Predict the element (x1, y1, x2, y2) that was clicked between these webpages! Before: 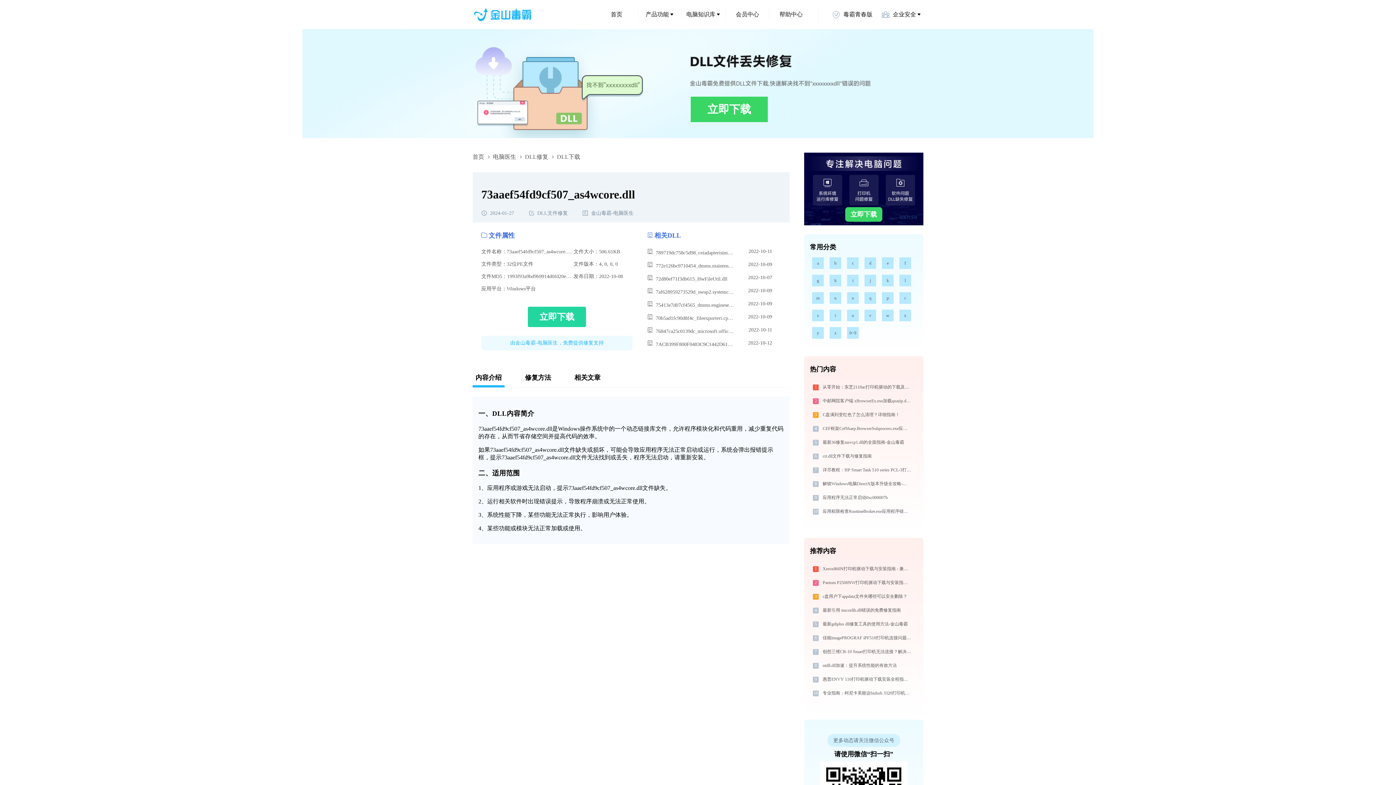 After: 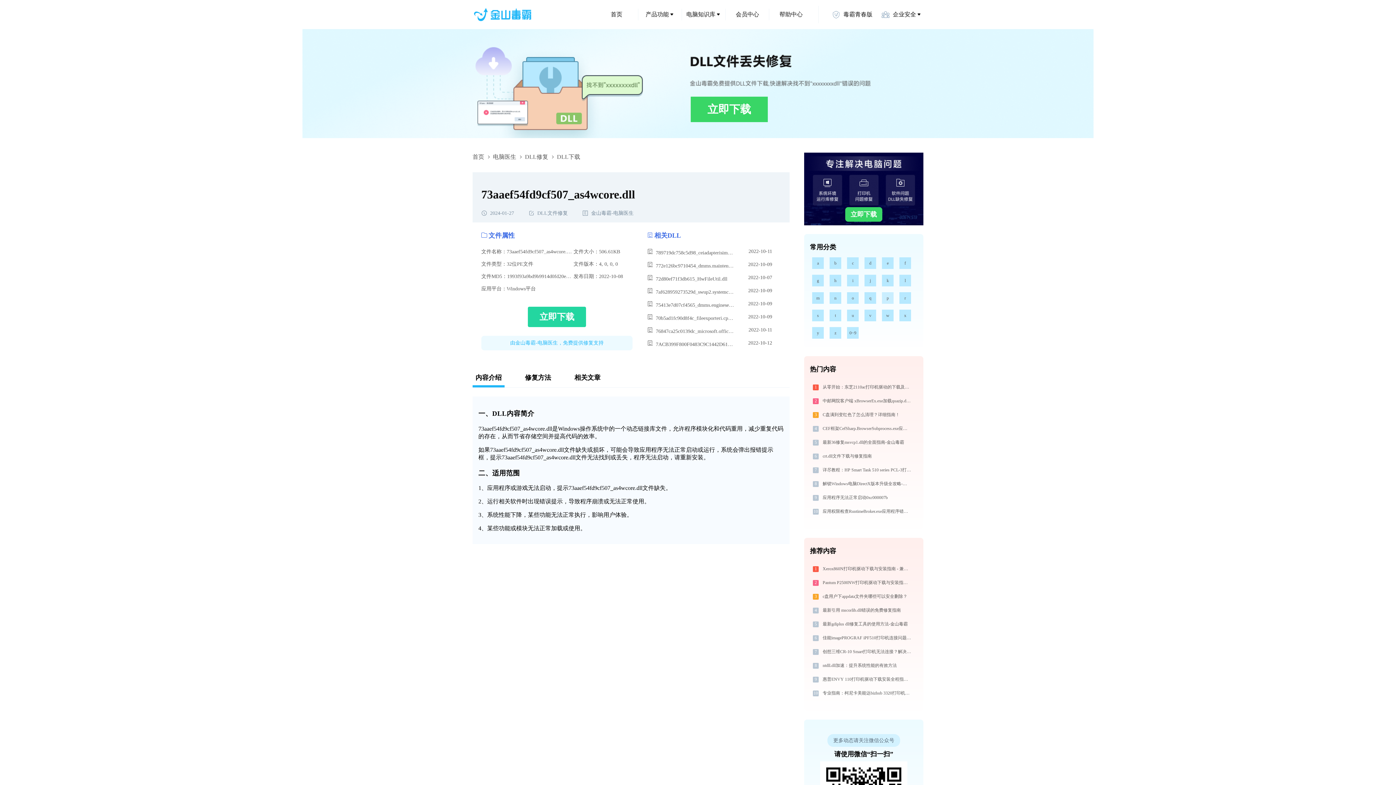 Action: bbox: (882, 292, 893, 304) label: p